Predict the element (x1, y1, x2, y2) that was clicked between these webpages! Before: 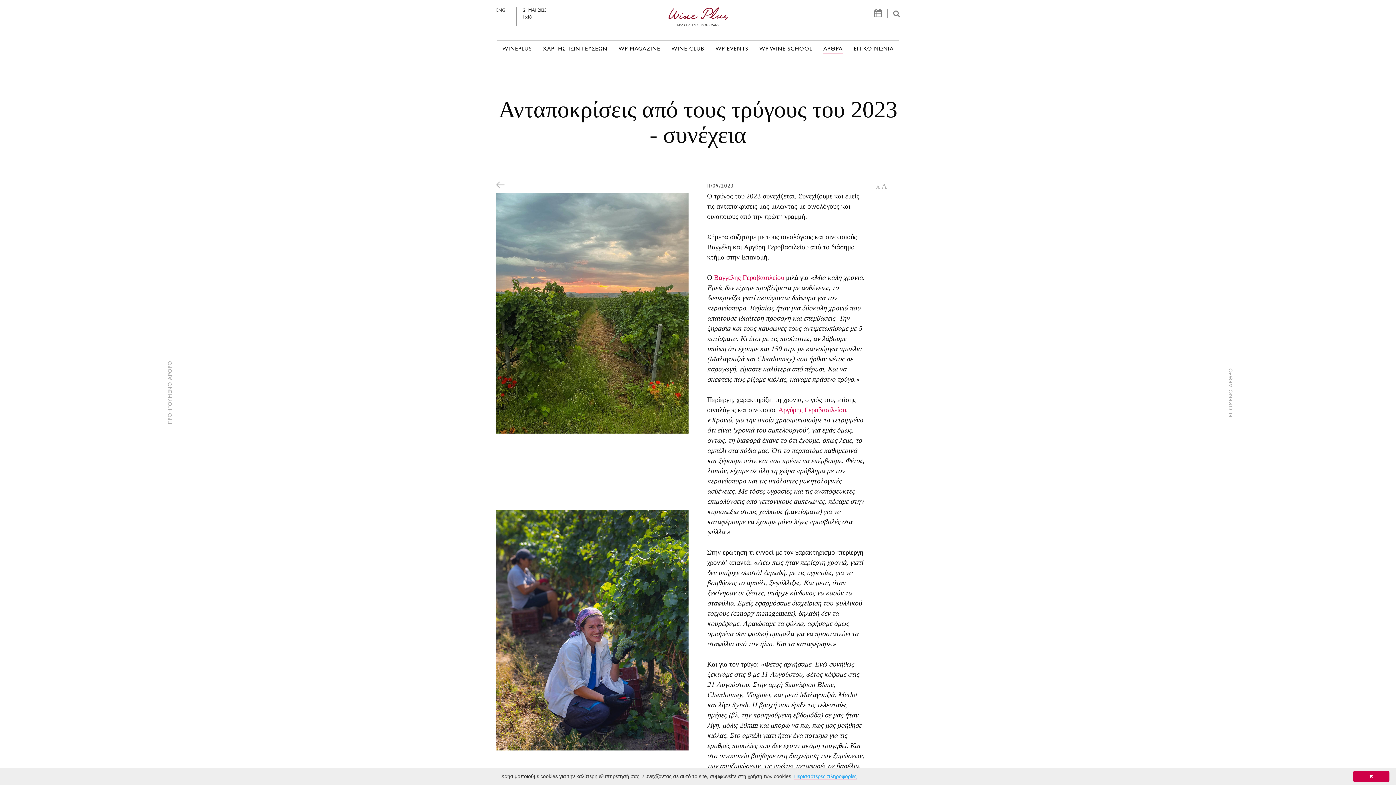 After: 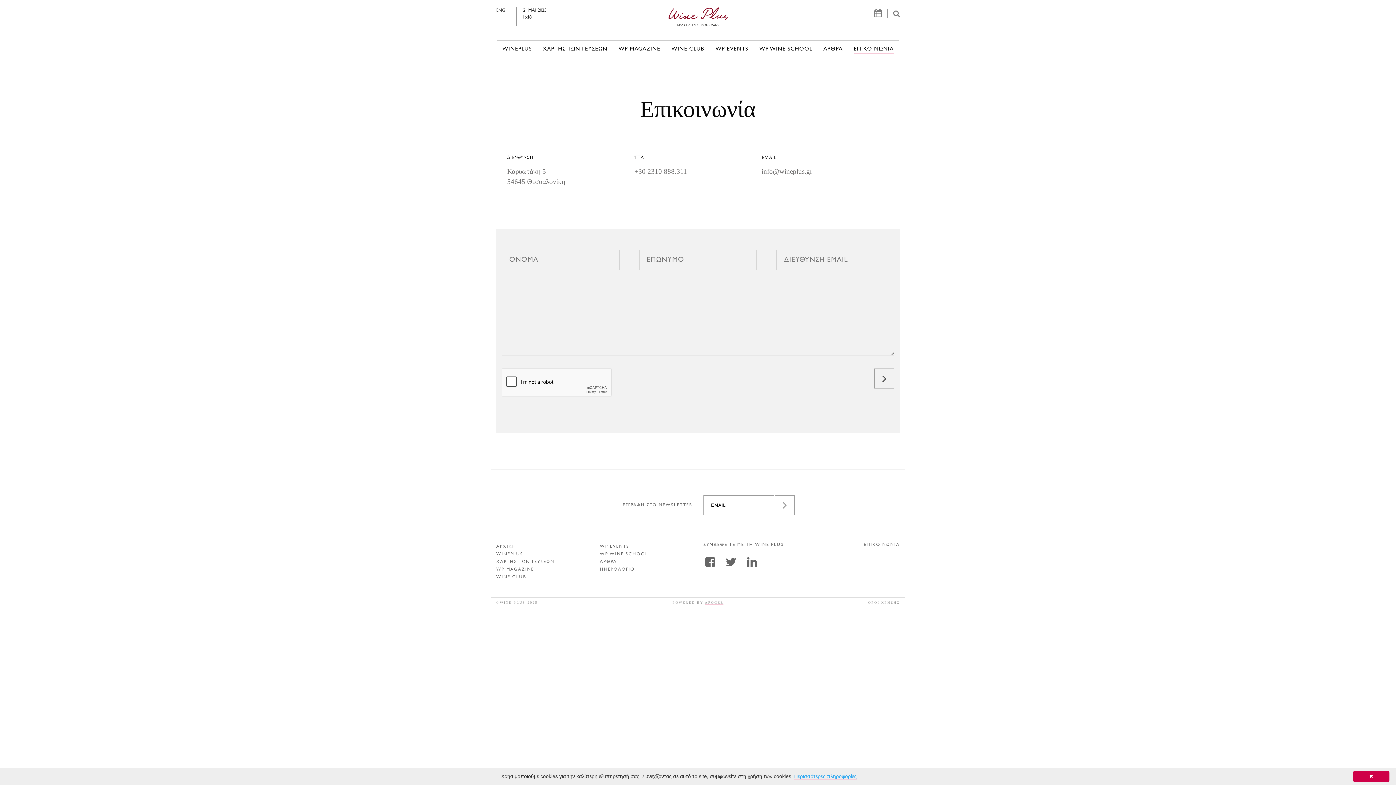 Action: label: ΕΠΙΚΟΙΝΩΝΙΑ bbox: (853, 45, 893, 53)